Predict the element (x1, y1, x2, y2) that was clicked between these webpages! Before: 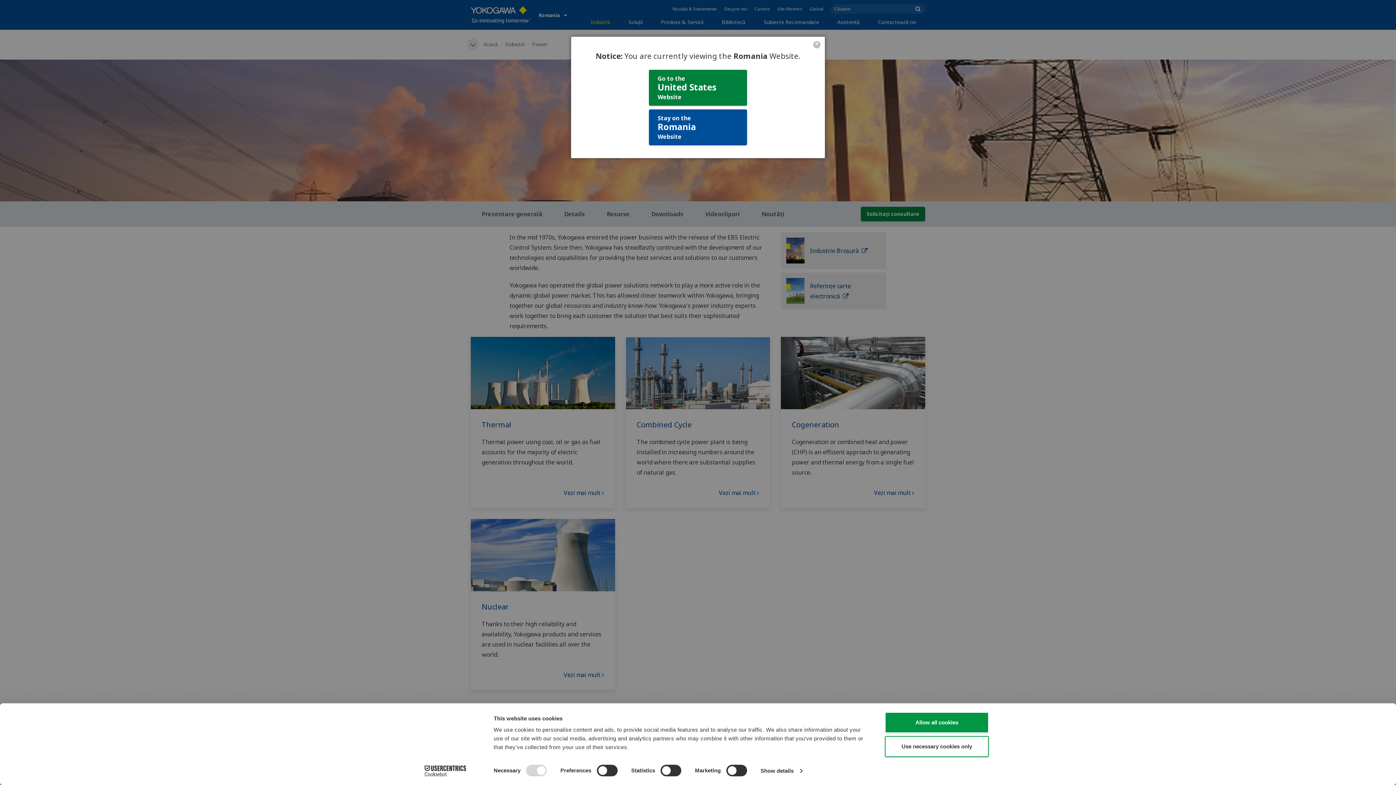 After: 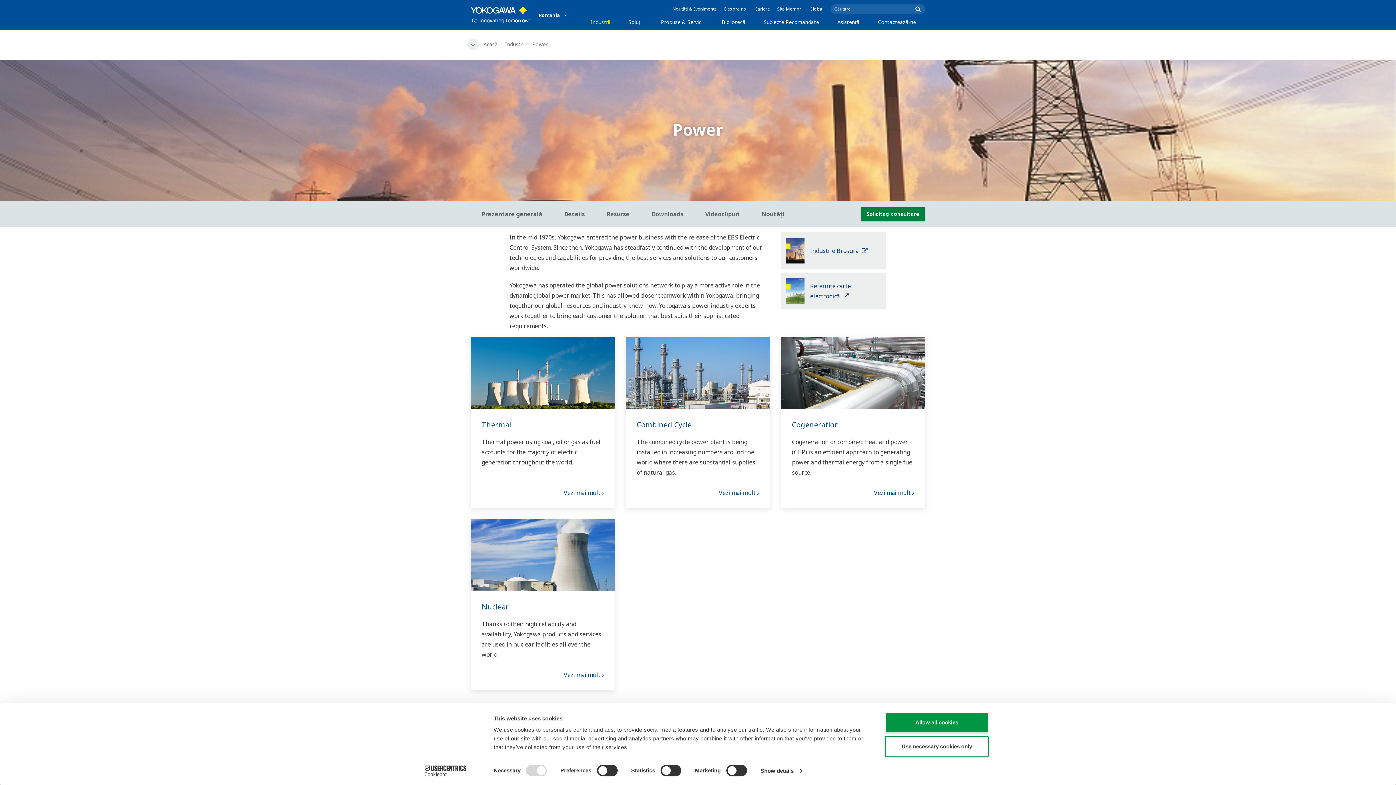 Action: label: Stay on the
Romania
Website bbox: (649, 109, 747, 145)